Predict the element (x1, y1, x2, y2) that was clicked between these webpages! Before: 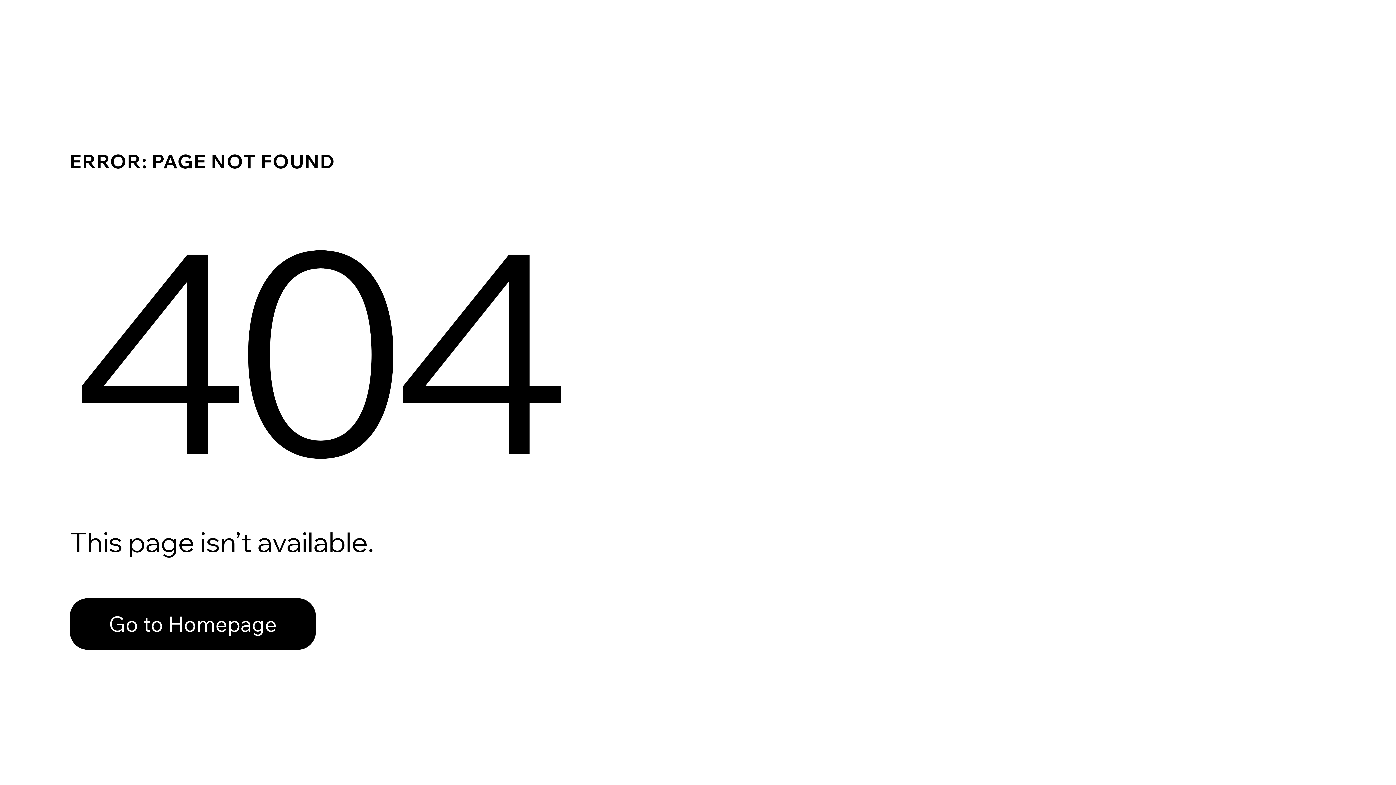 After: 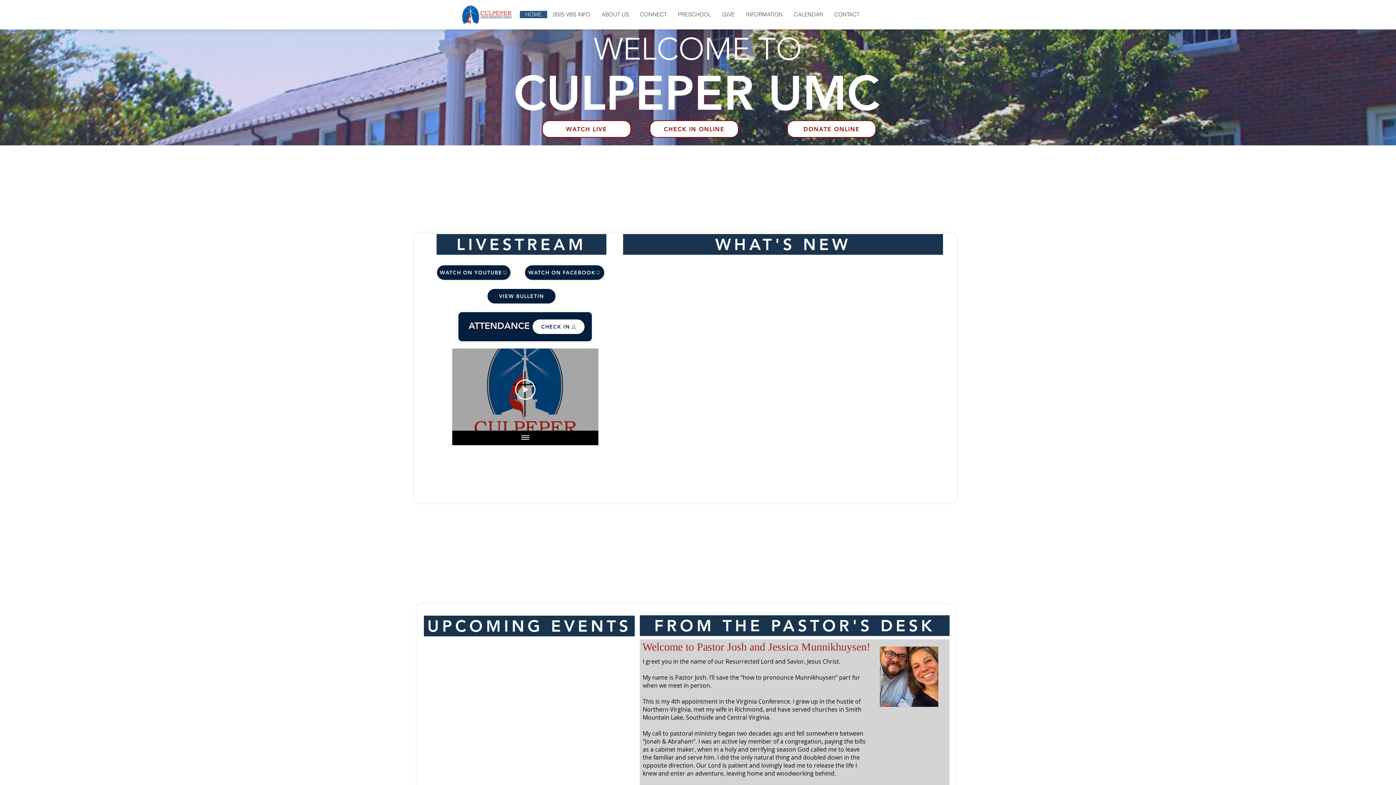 Action: label: Go to Homepage bbox: (69, 582, 768, 659)